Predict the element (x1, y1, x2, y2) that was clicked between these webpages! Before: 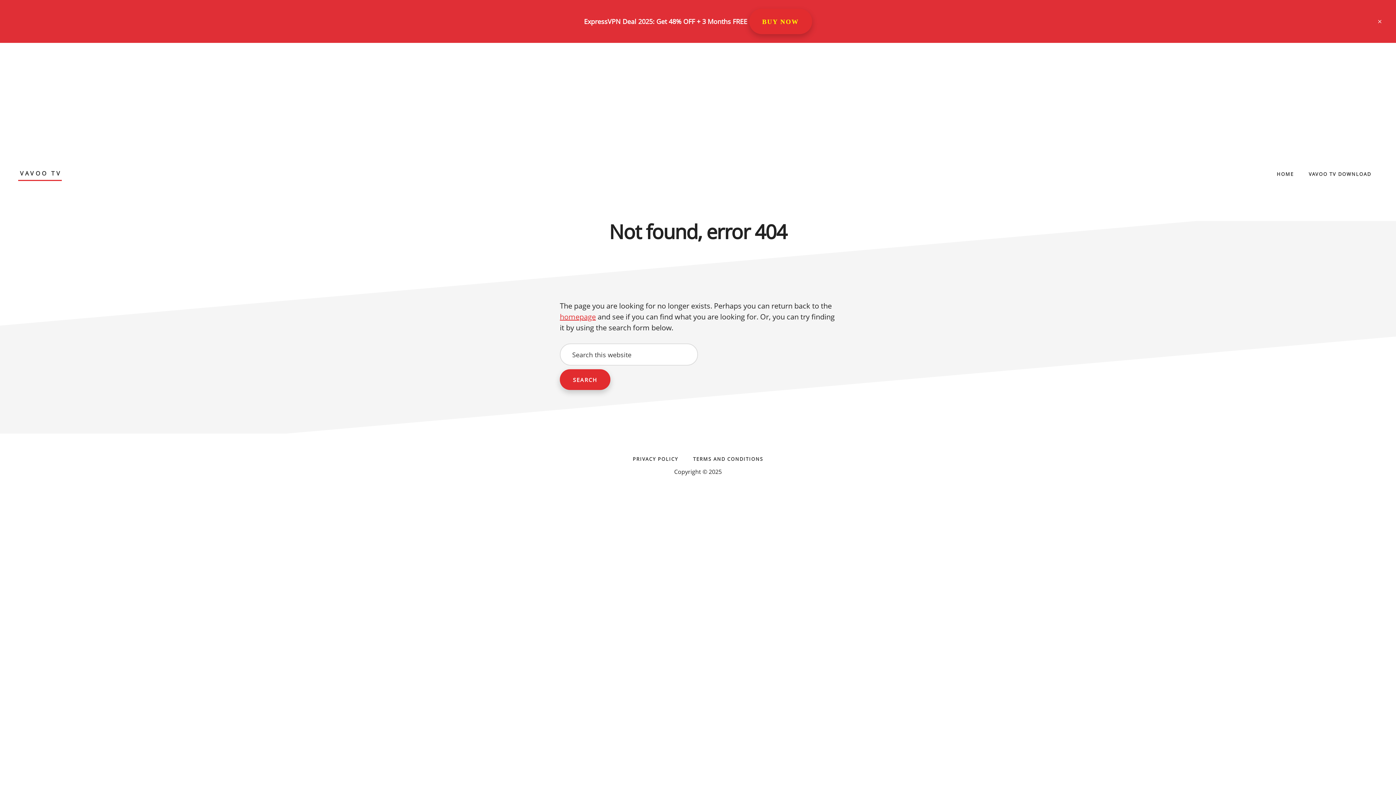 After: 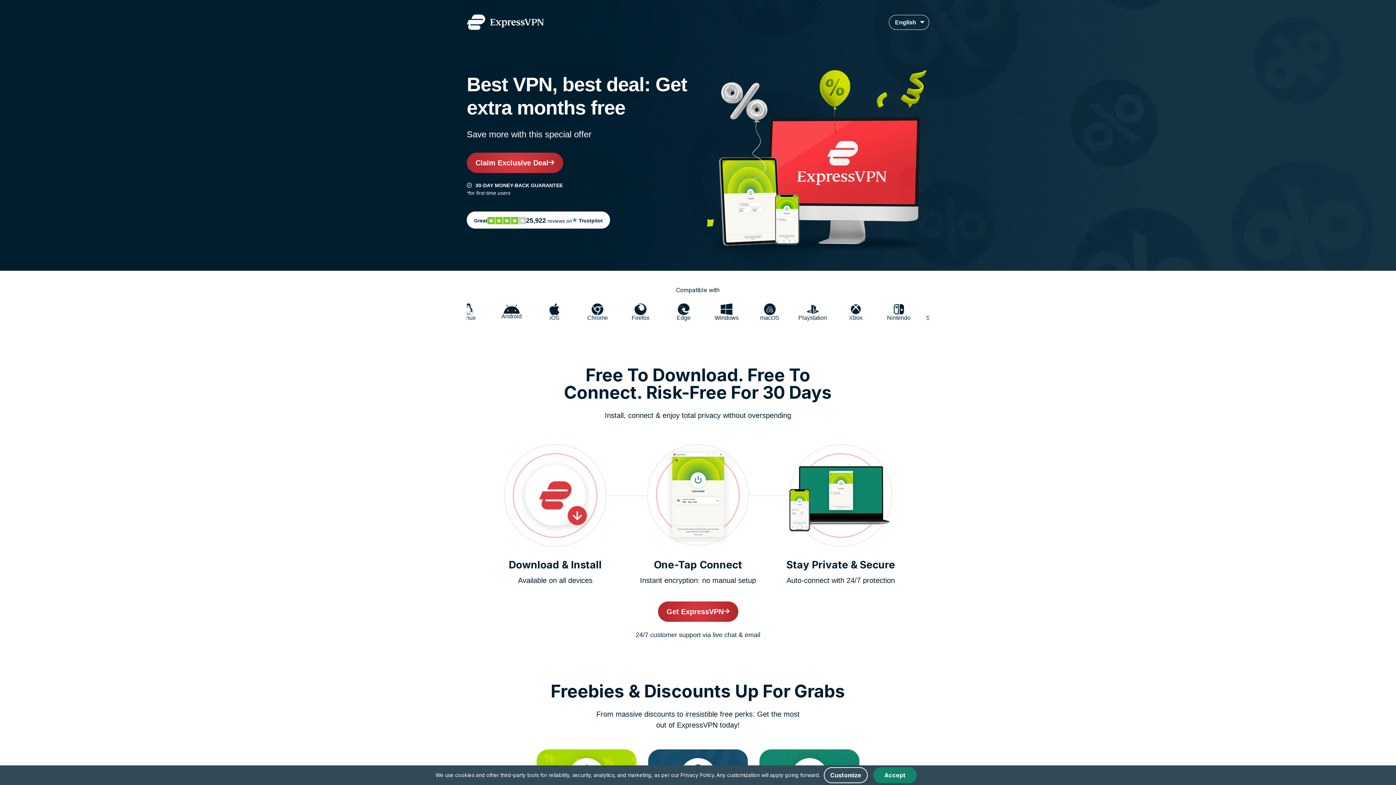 Action: label: BUY NOW bbox: (749, 8, 812, 34)